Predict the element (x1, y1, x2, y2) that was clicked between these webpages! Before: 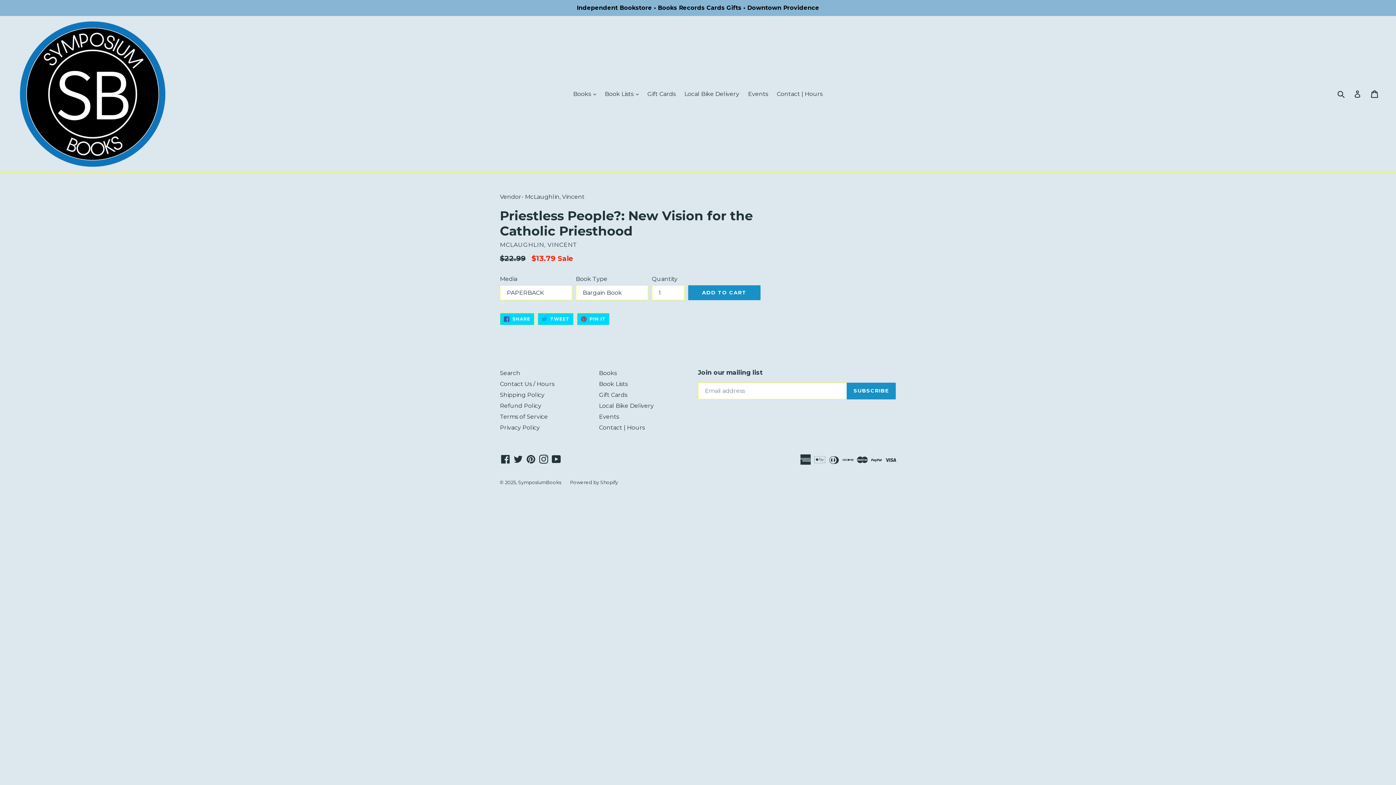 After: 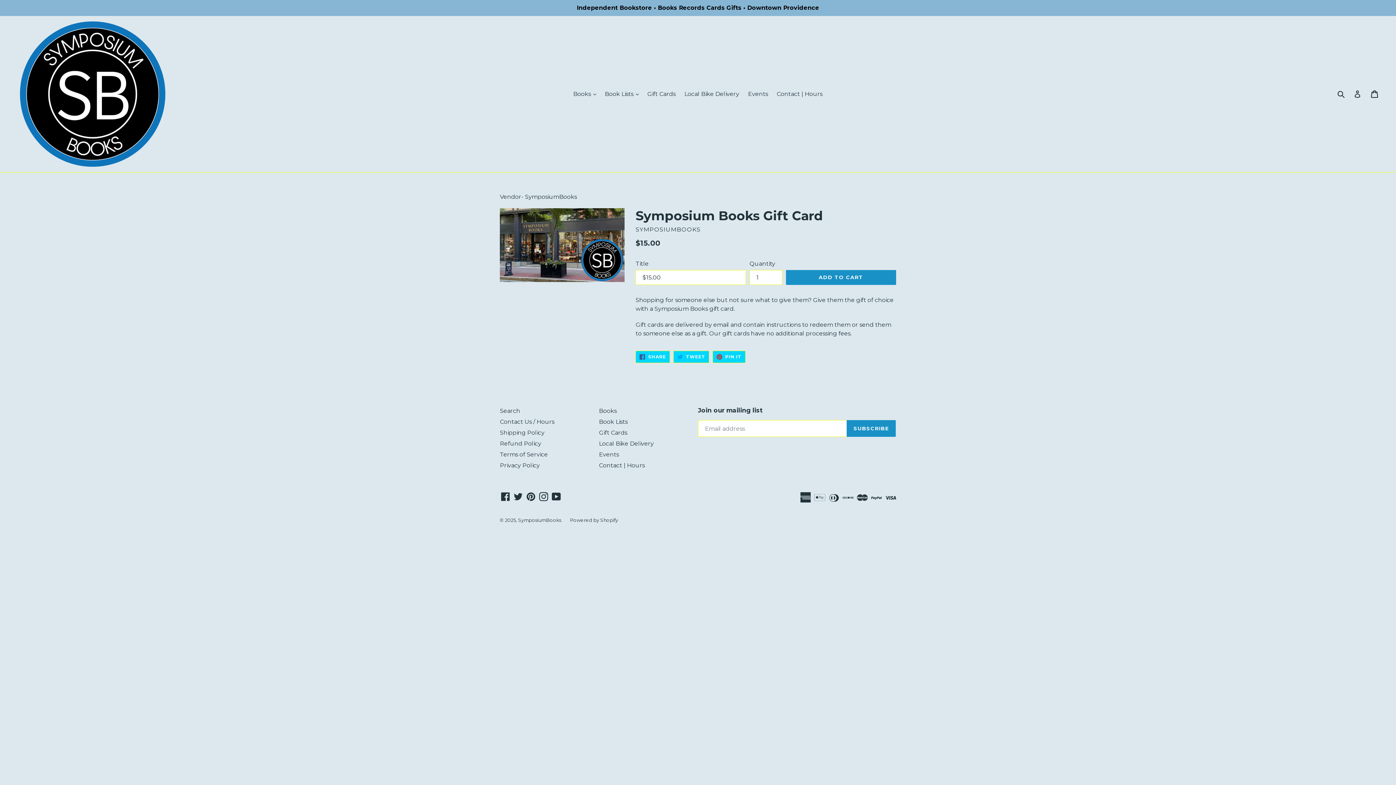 Action: bbox: (599, 391, 627, 398) label: Gift Cards